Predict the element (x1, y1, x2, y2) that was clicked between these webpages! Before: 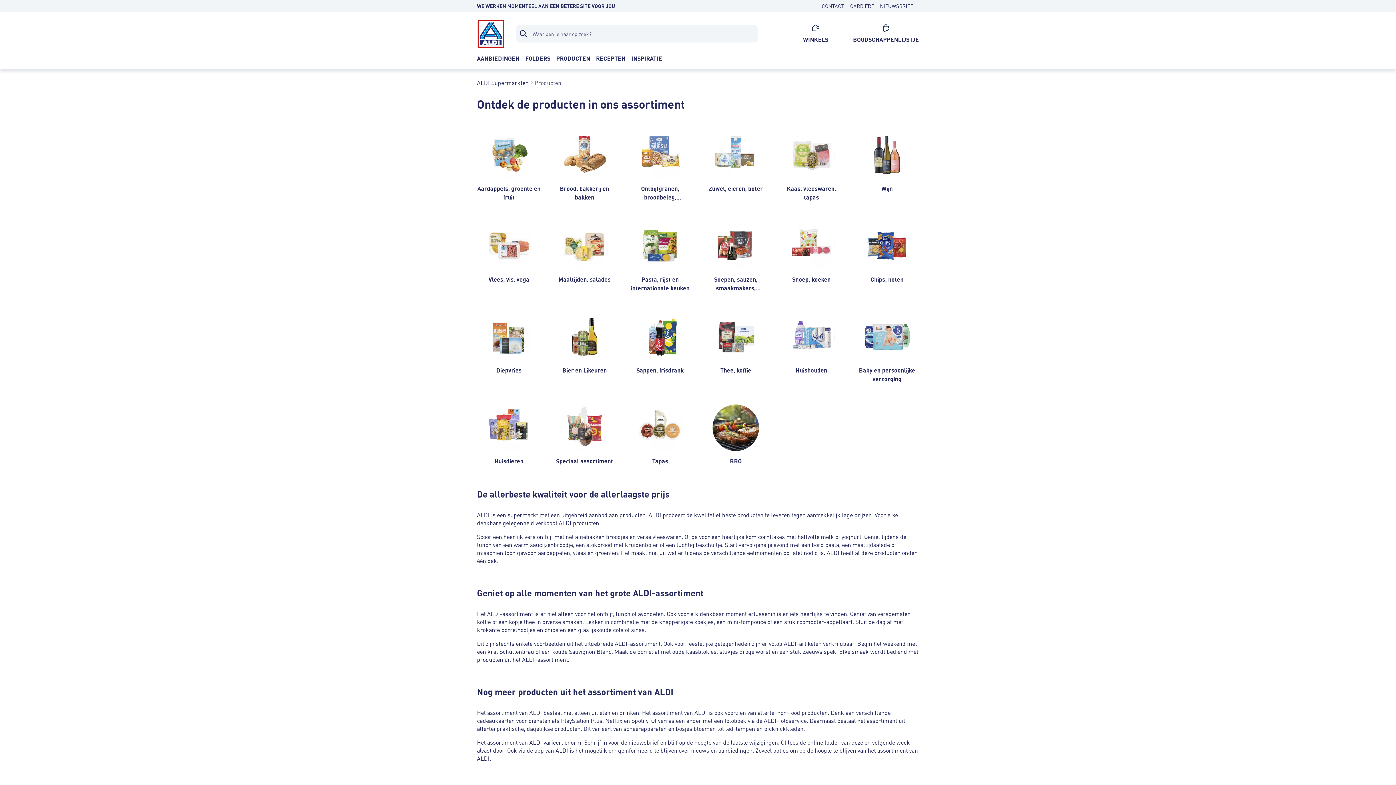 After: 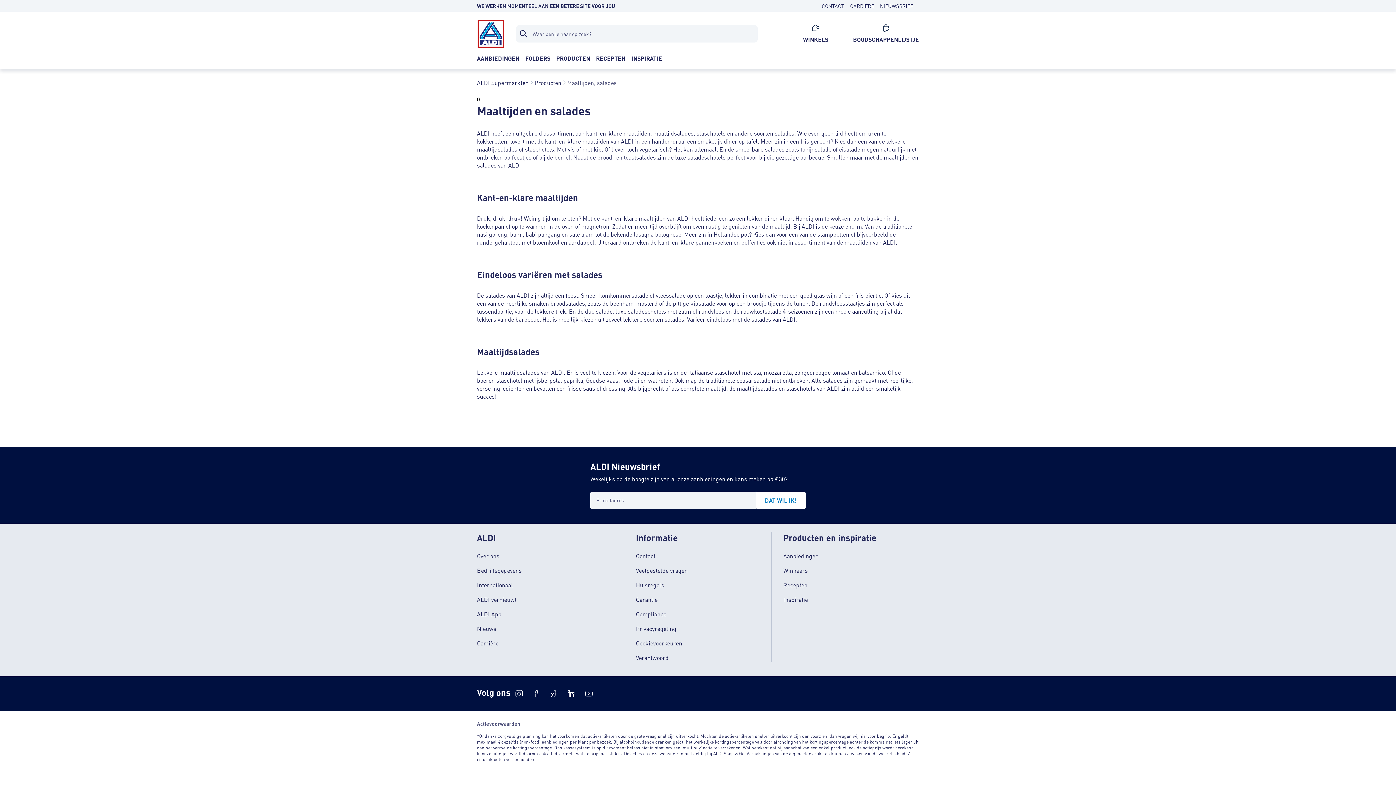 Action: label: Maaltijden, salades bbox: (552, 213, 616, 292)